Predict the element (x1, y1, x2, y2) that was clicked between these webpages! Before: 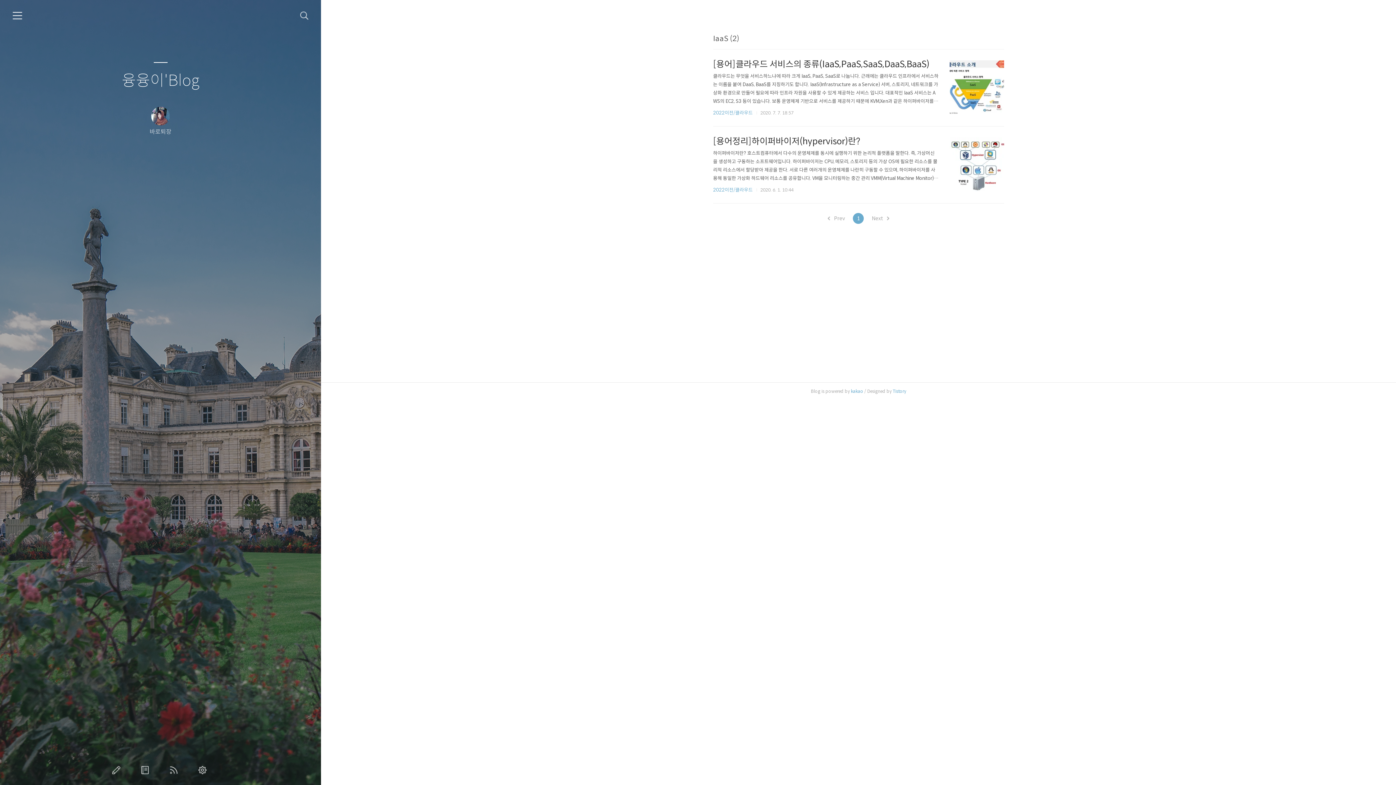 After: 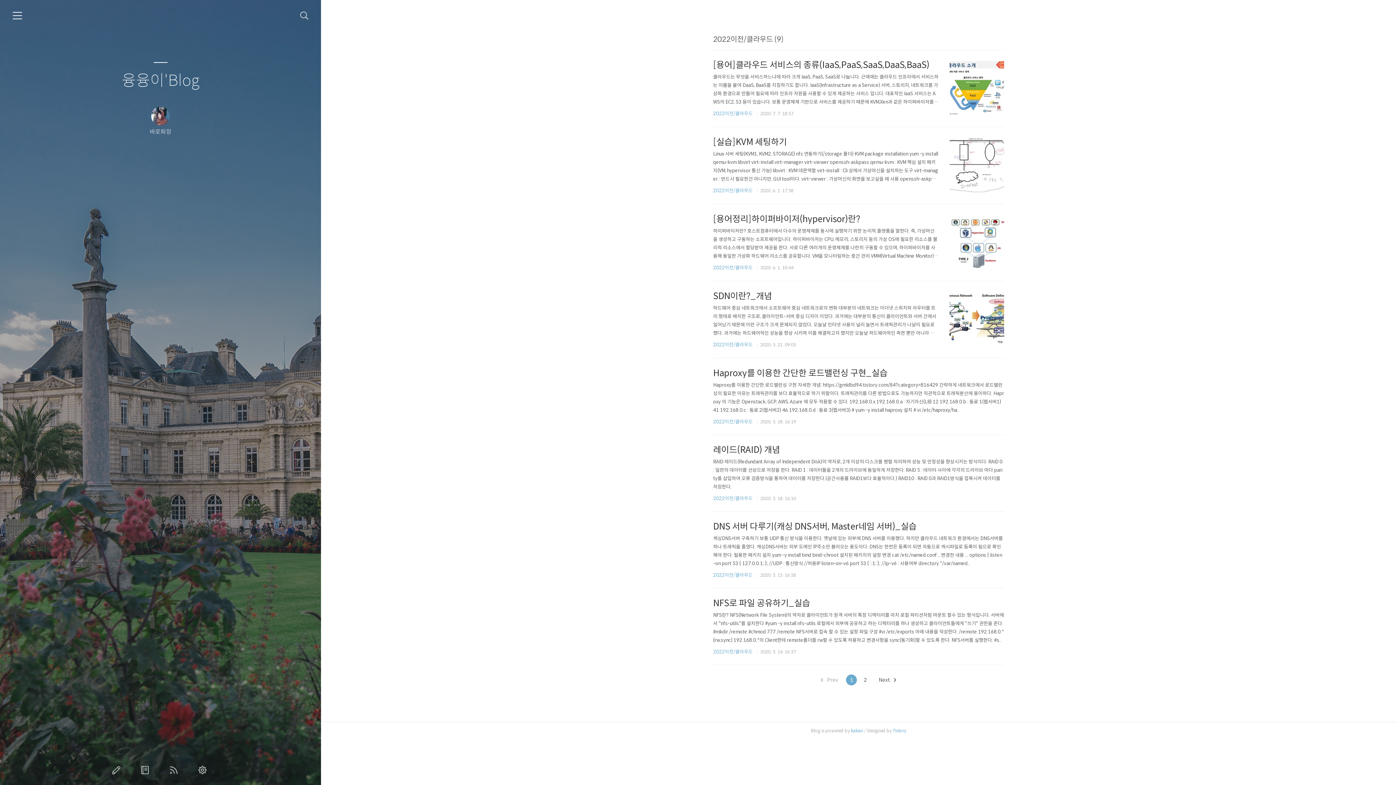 Action: bbox: (713, 186, 752, 193) label: 2022이전/클라우드